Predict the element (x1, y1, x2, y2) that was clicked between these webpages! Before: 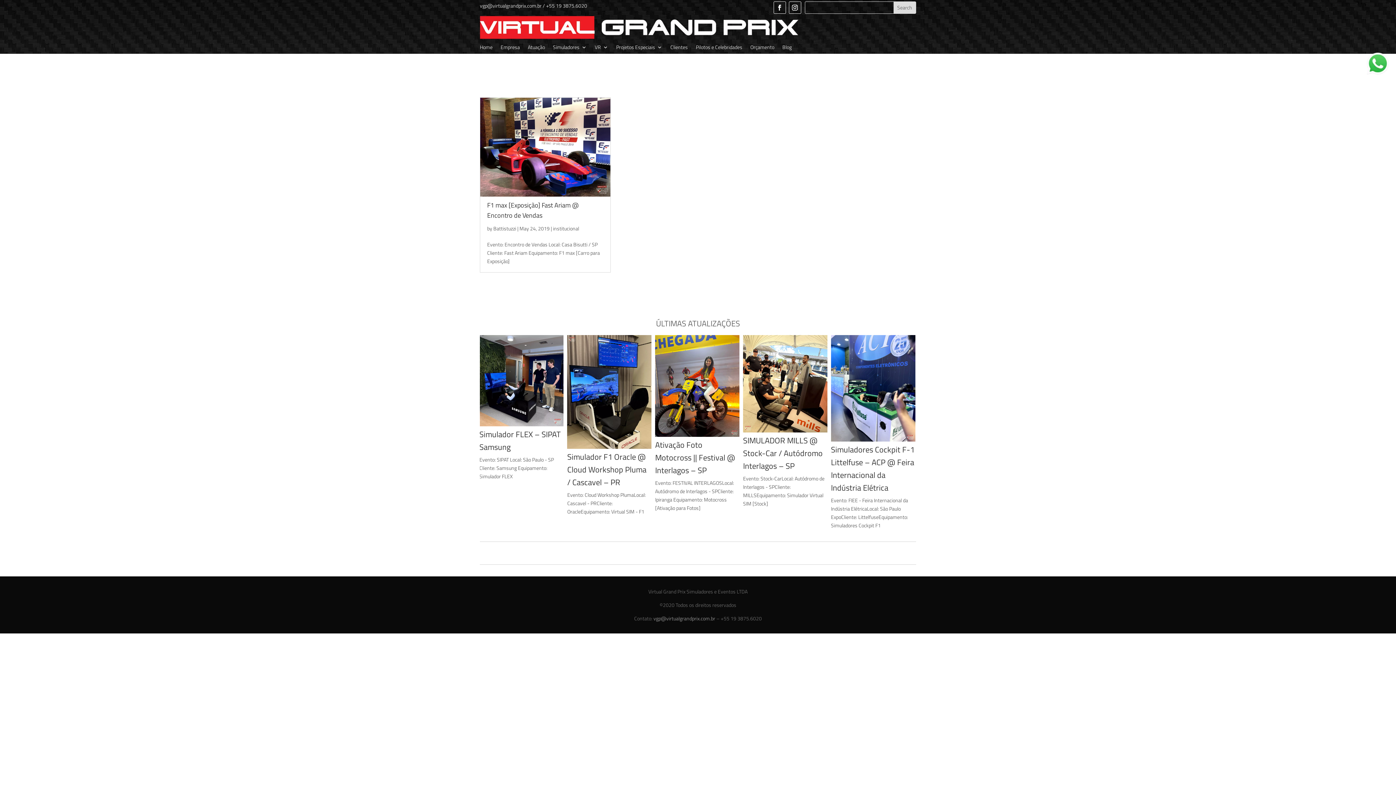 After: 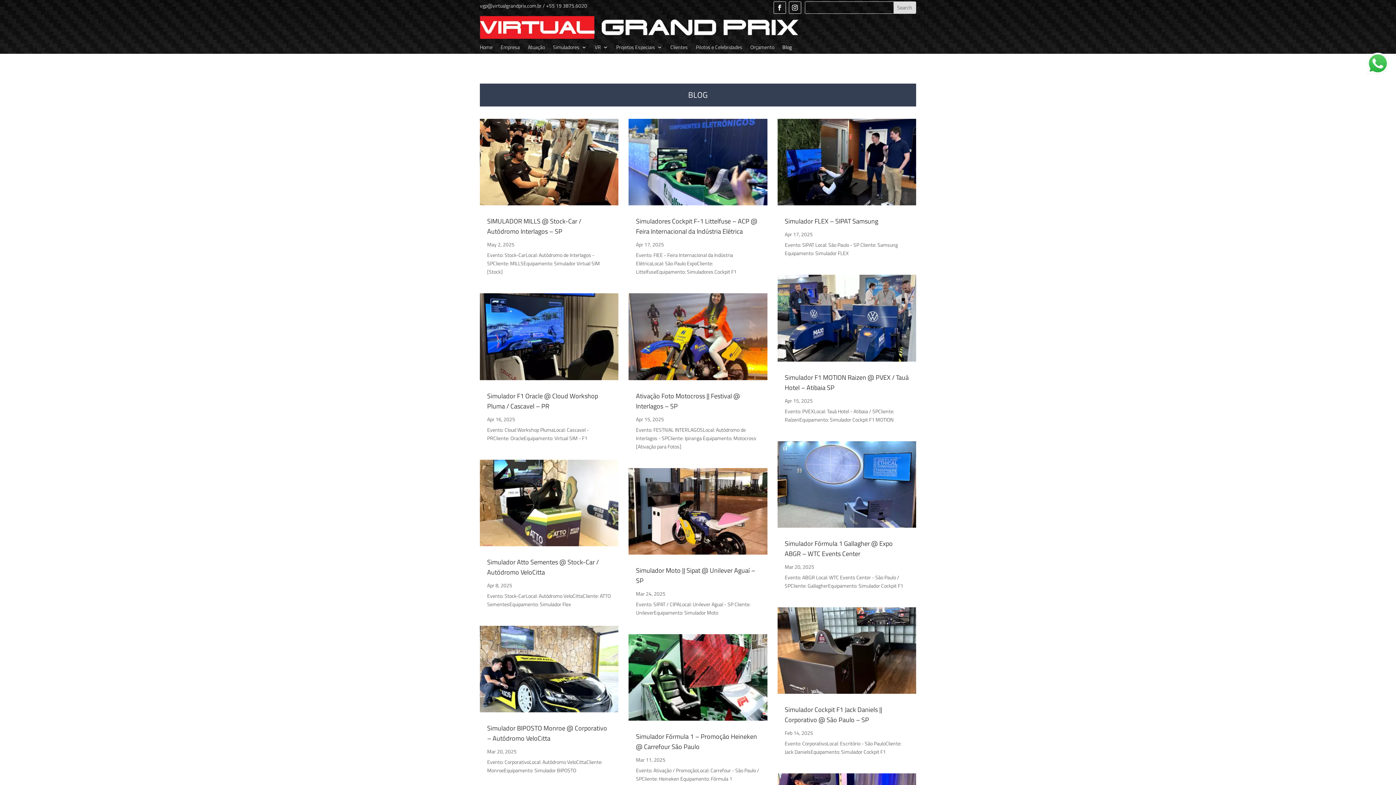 Action: bbox: (782, 44, 792, 52) label: Blog